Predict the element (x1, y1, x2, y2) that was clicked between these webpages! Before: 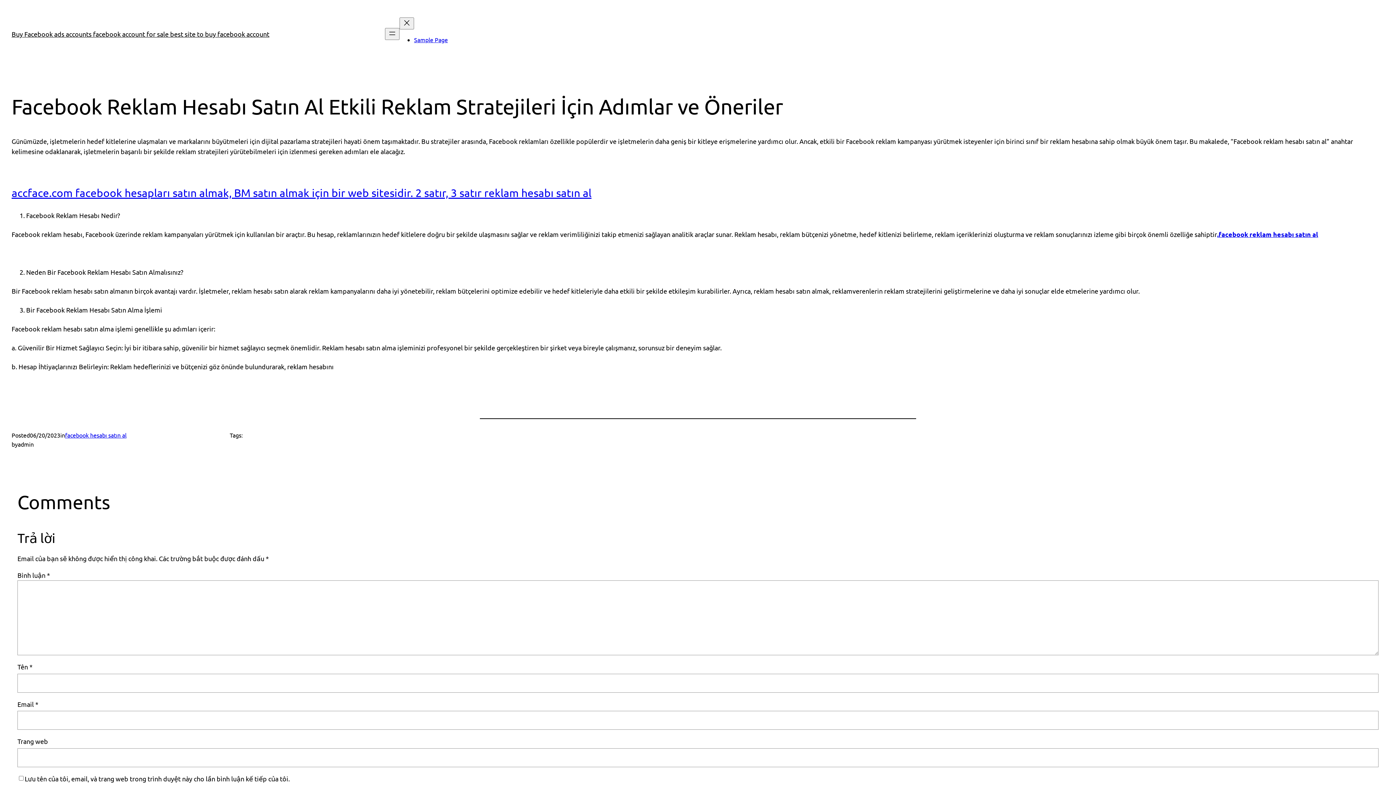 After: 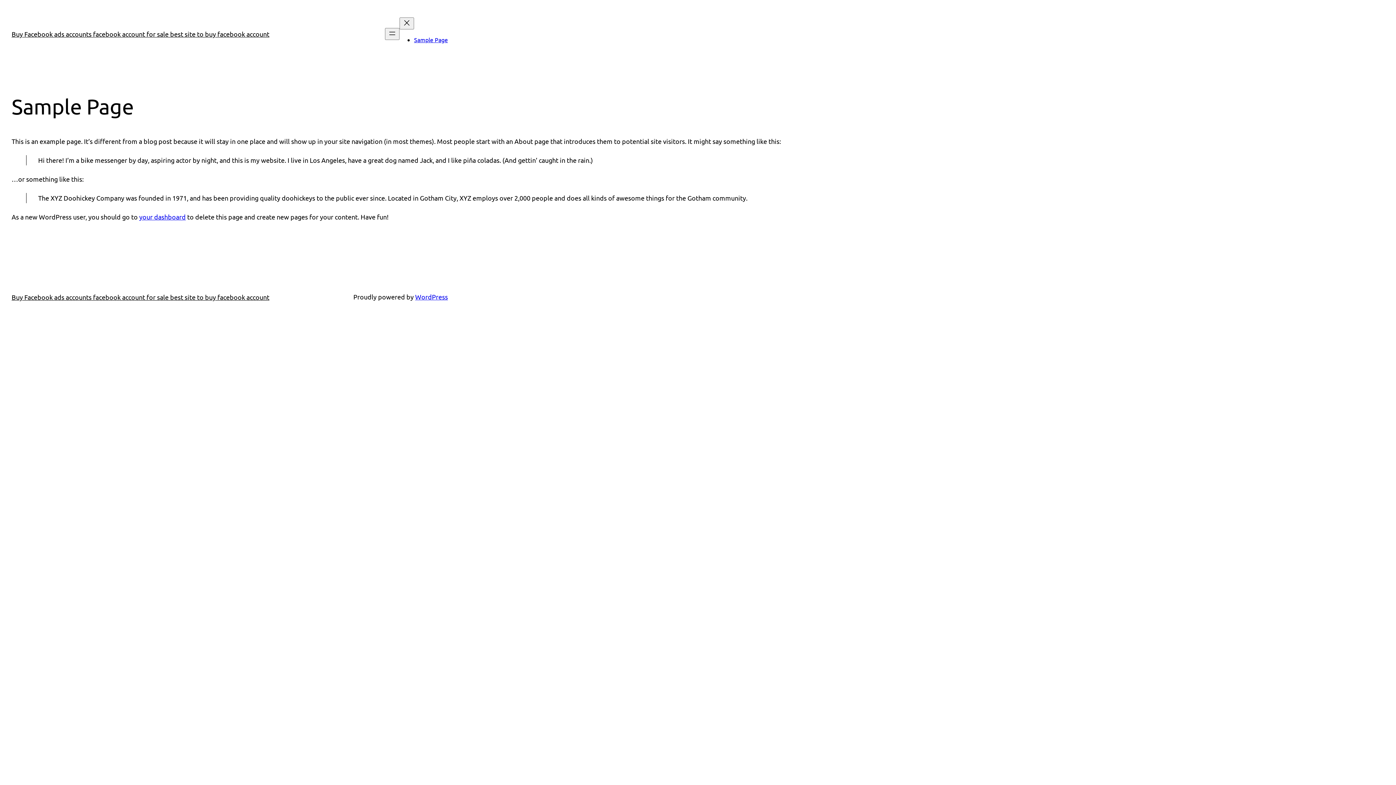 Action: label: Sample Page bbox: (414, 36, 448, 43)